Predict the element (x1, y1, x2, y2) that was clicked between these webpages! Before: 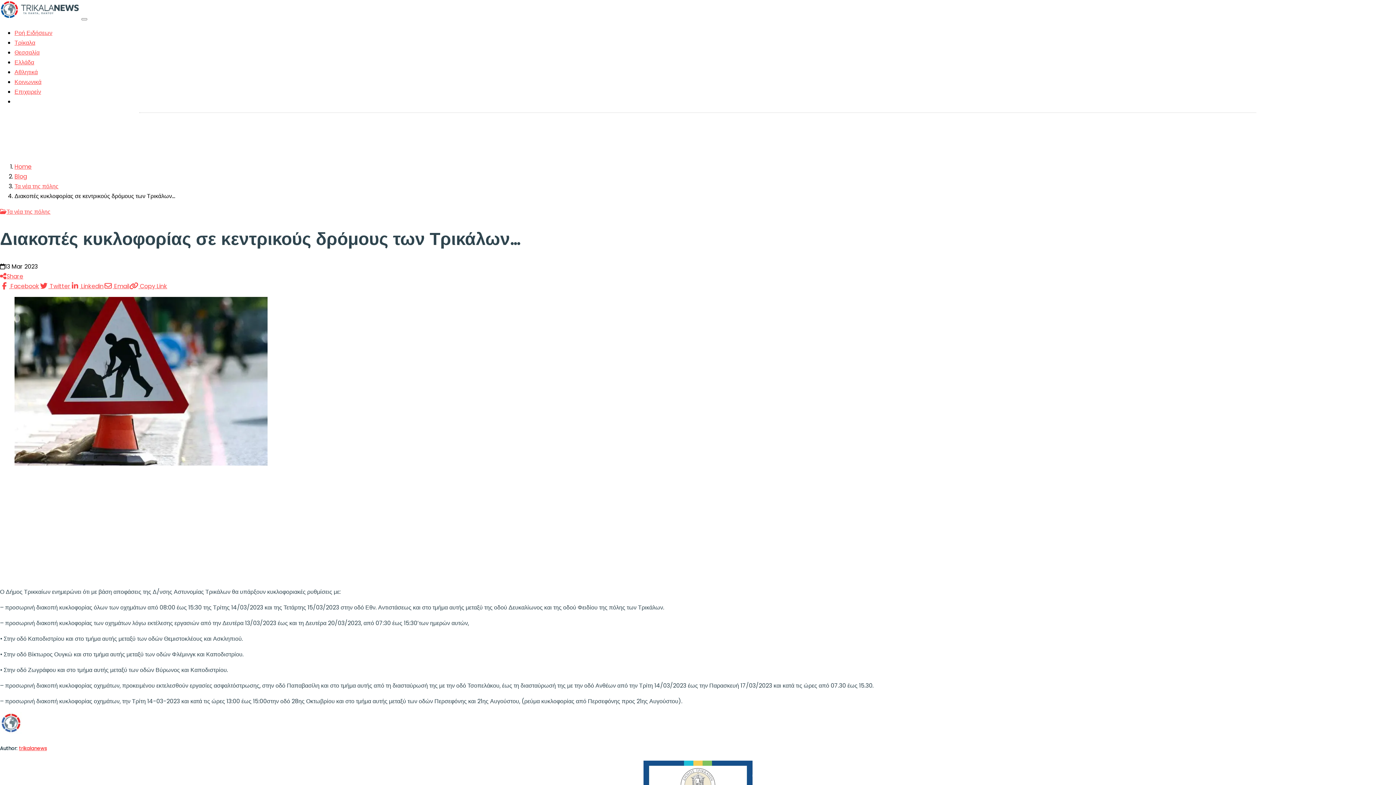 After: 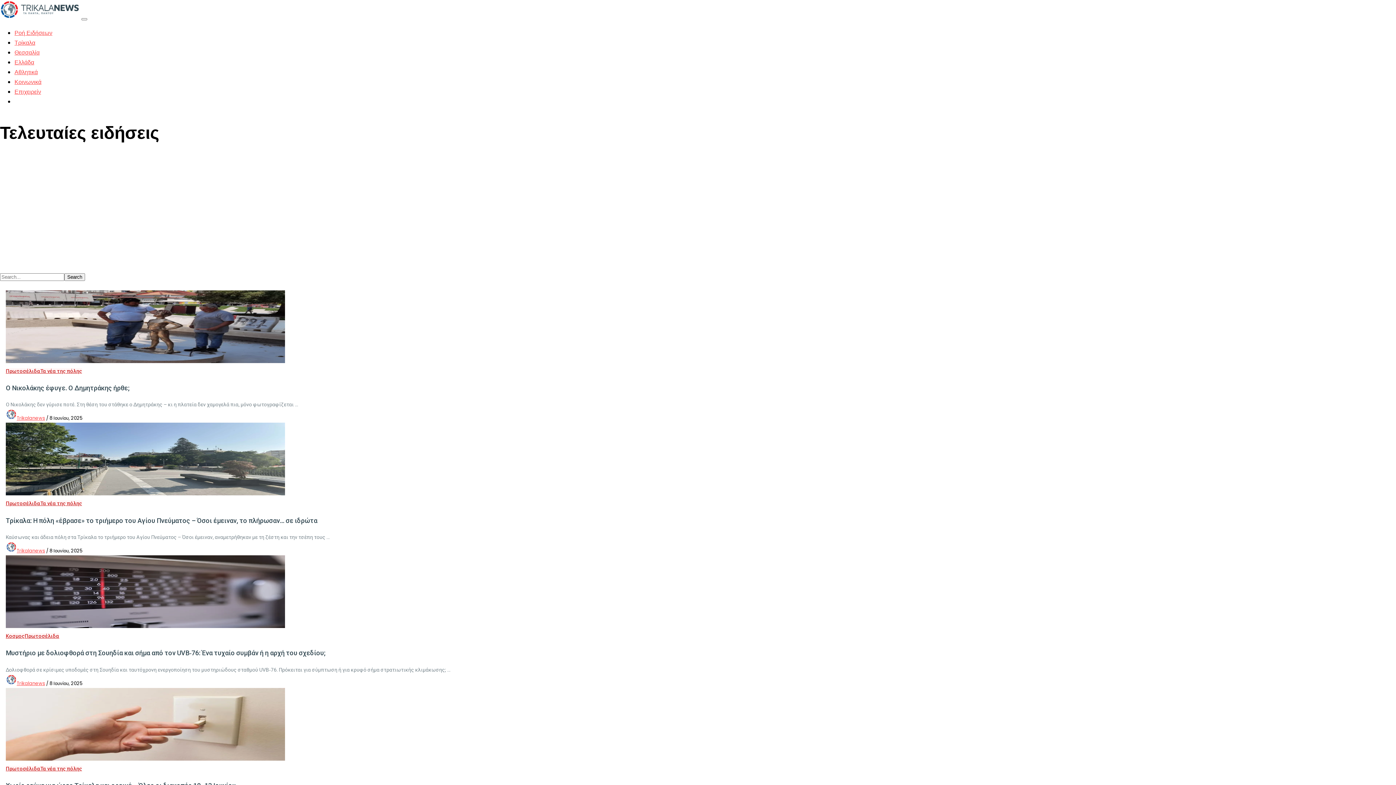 Action: bbox: (14, 28, 52, 36) label: Ροή Ειδήσεων